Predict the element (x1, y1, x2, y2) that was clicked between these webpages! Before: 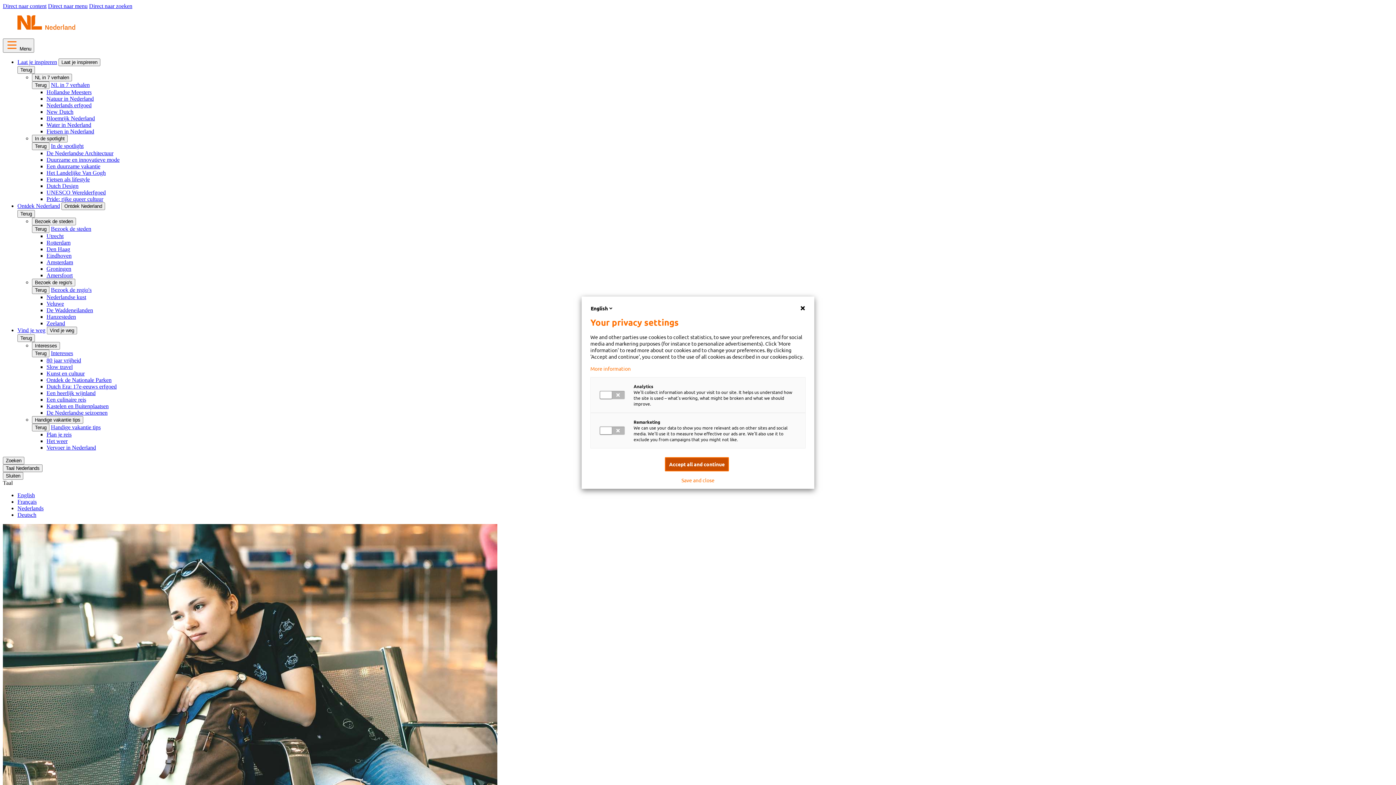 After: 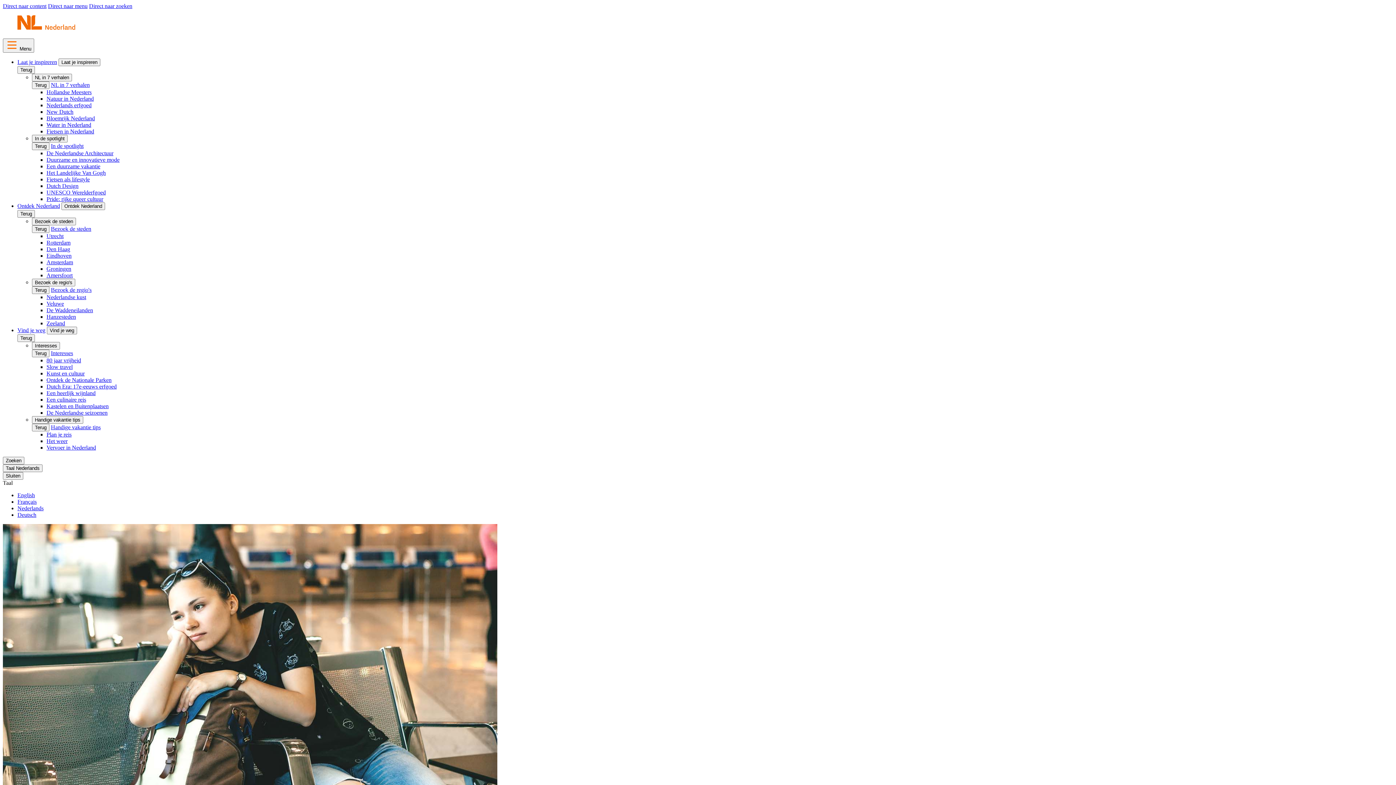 Action: label: Save and close bbox: (681, 477, 714, 483)